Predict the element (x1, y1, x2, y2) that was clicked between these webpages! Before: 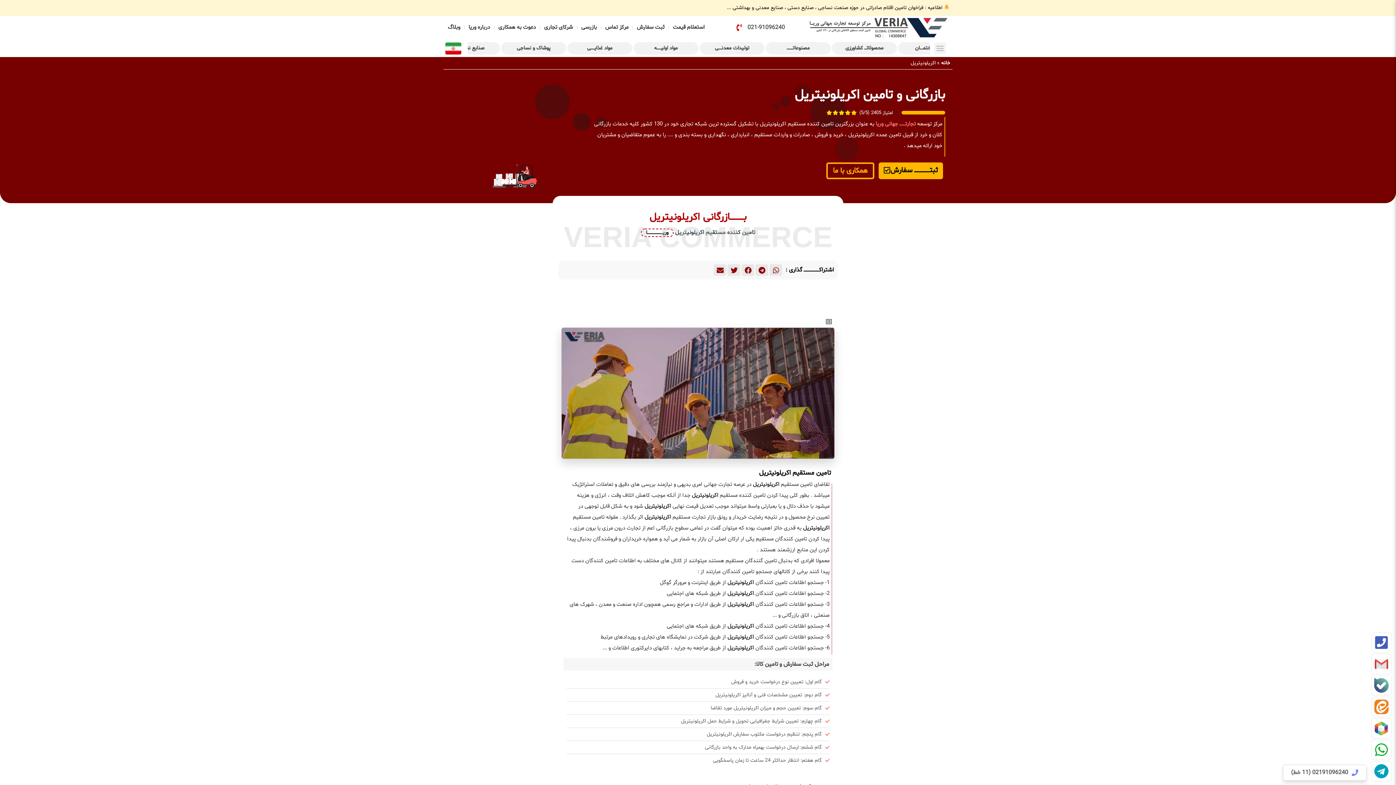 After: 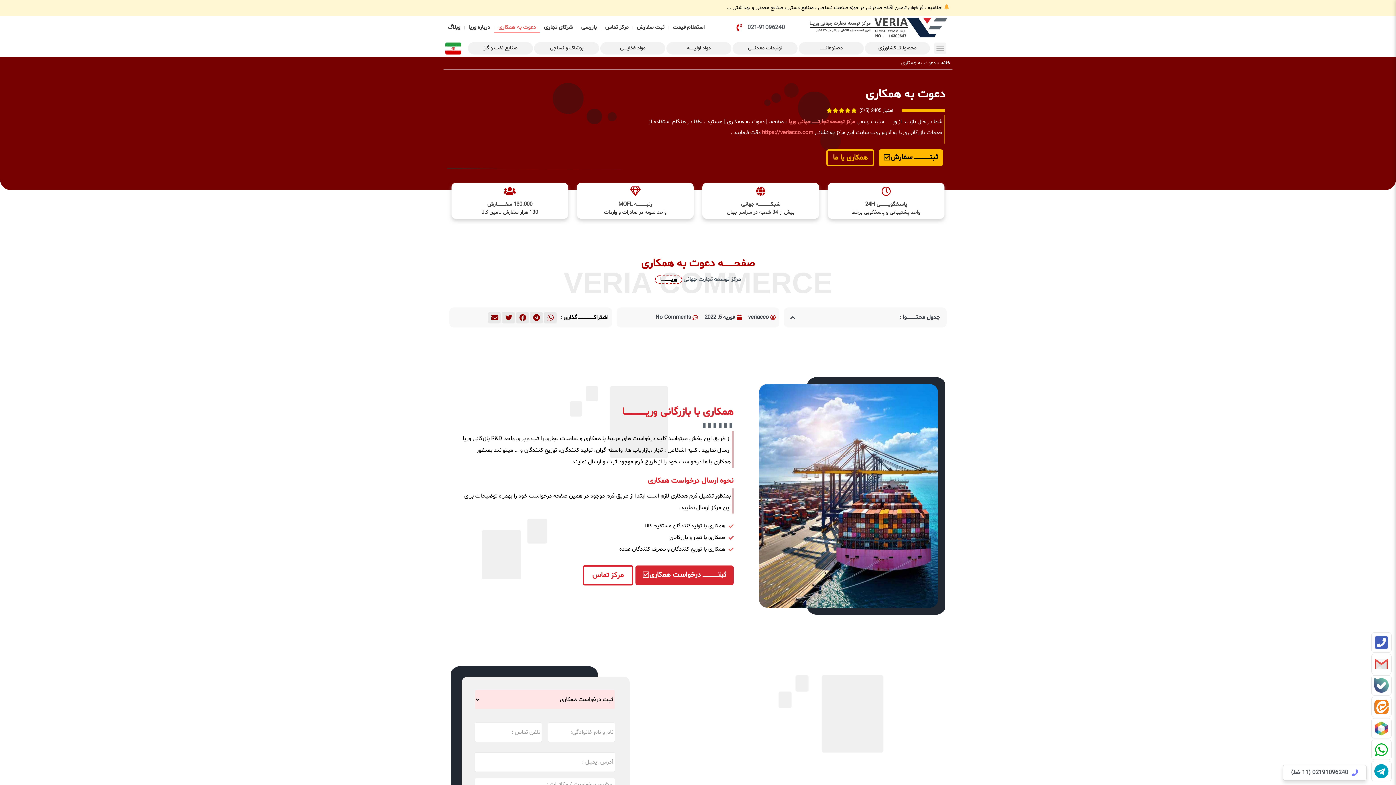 Action: bbox: (494, 22, 539, 33) label: دعوت به همکاری